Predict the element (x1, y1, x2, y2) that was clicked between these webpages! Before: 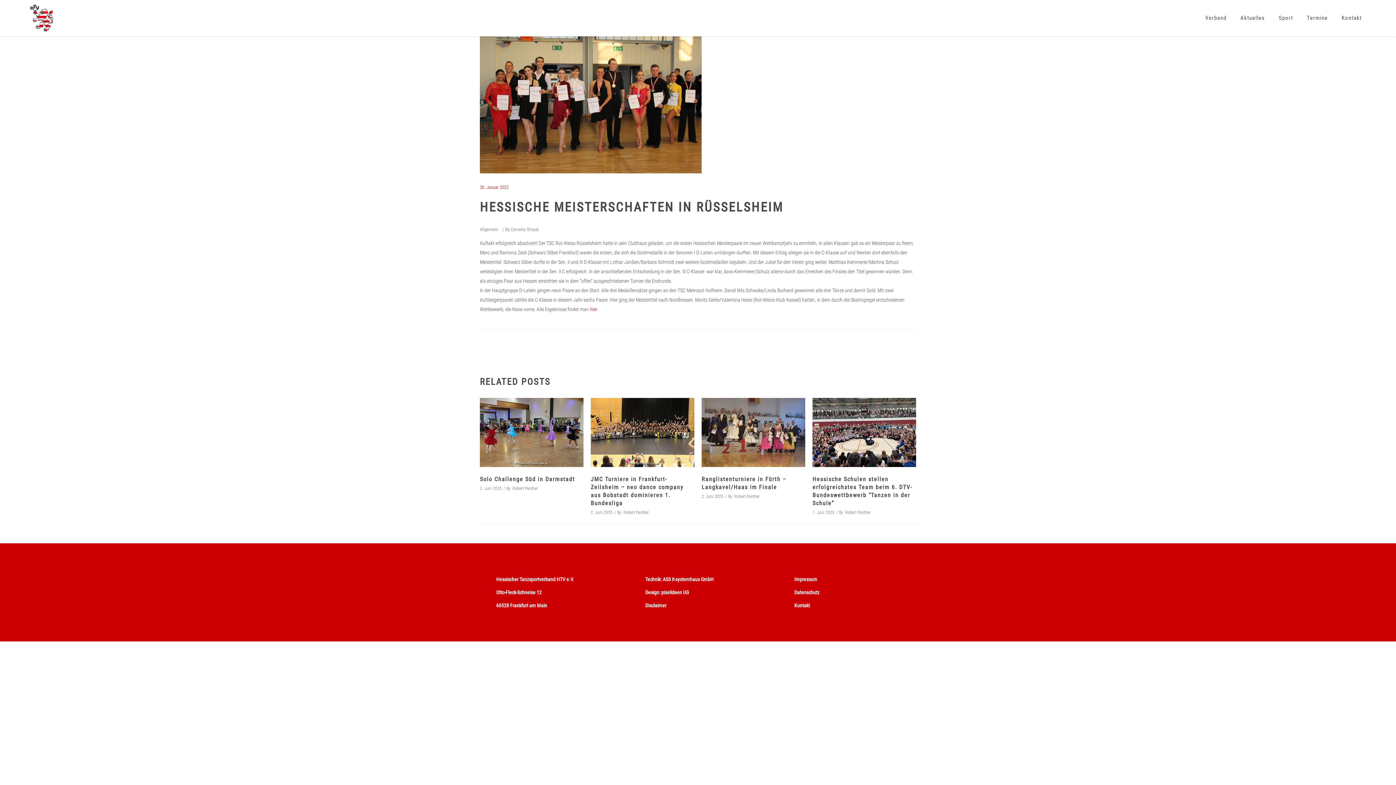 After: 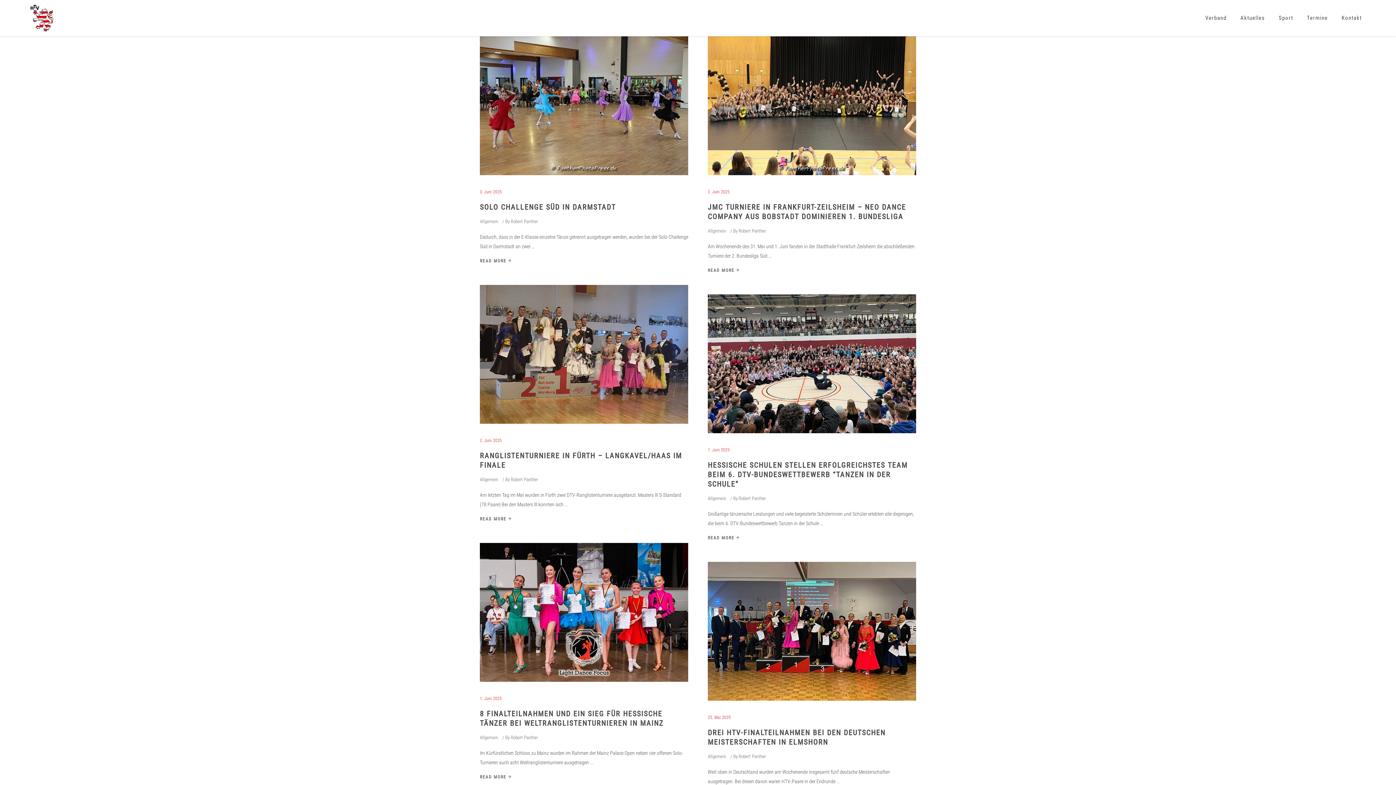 Action: label: Allgemein bbox: (480, 226, 498, 232)